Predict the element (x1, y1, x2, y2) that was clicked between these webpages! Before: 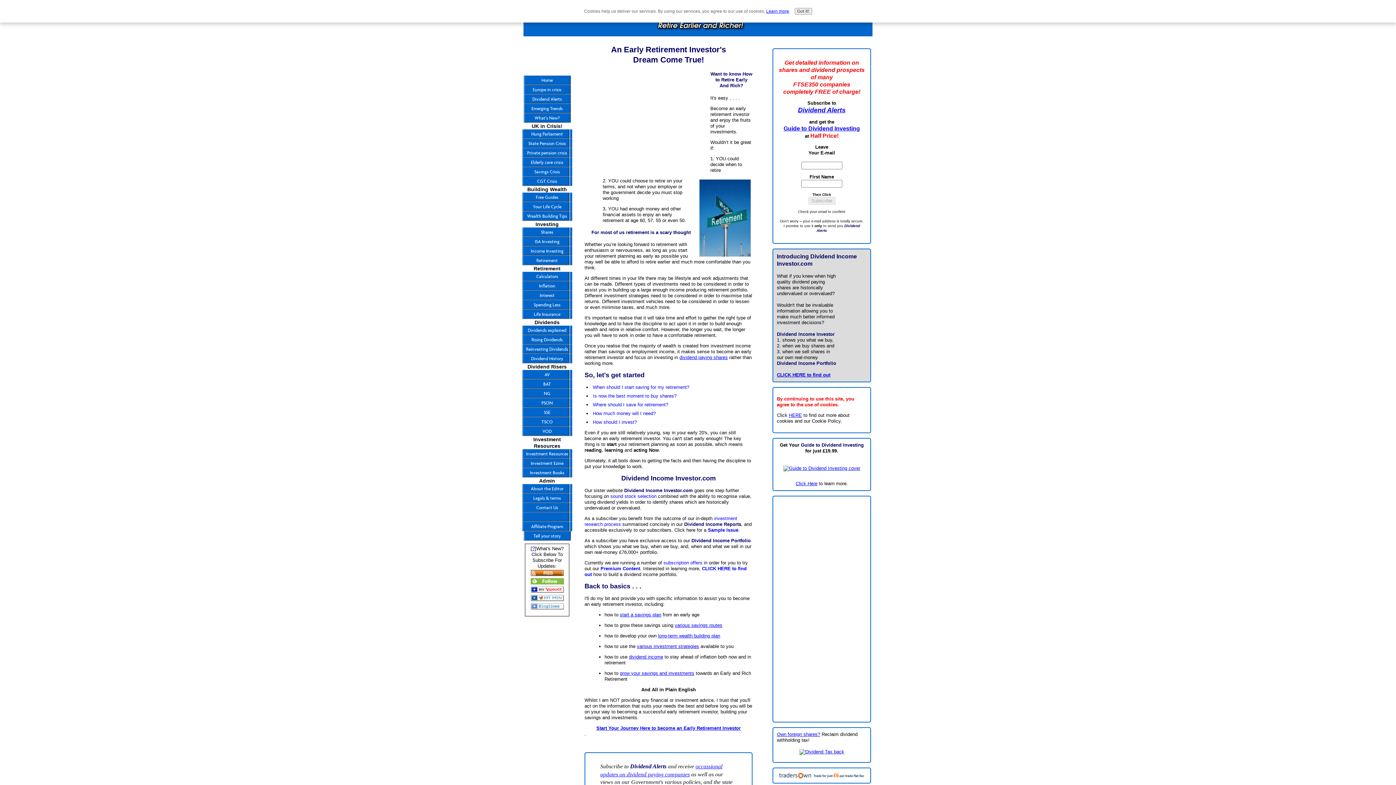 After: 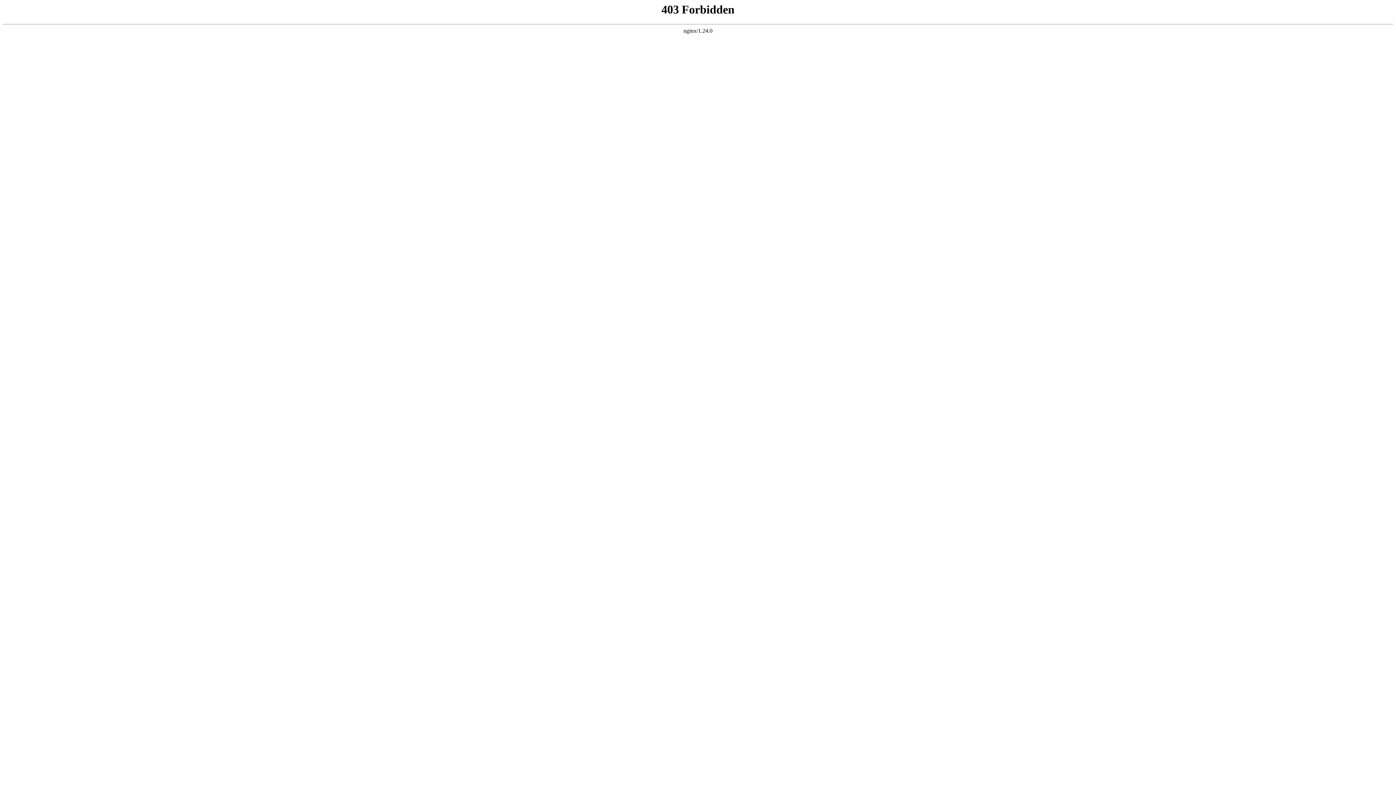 Action: bbox: (663, 560, 702, 565) label: subscription offers